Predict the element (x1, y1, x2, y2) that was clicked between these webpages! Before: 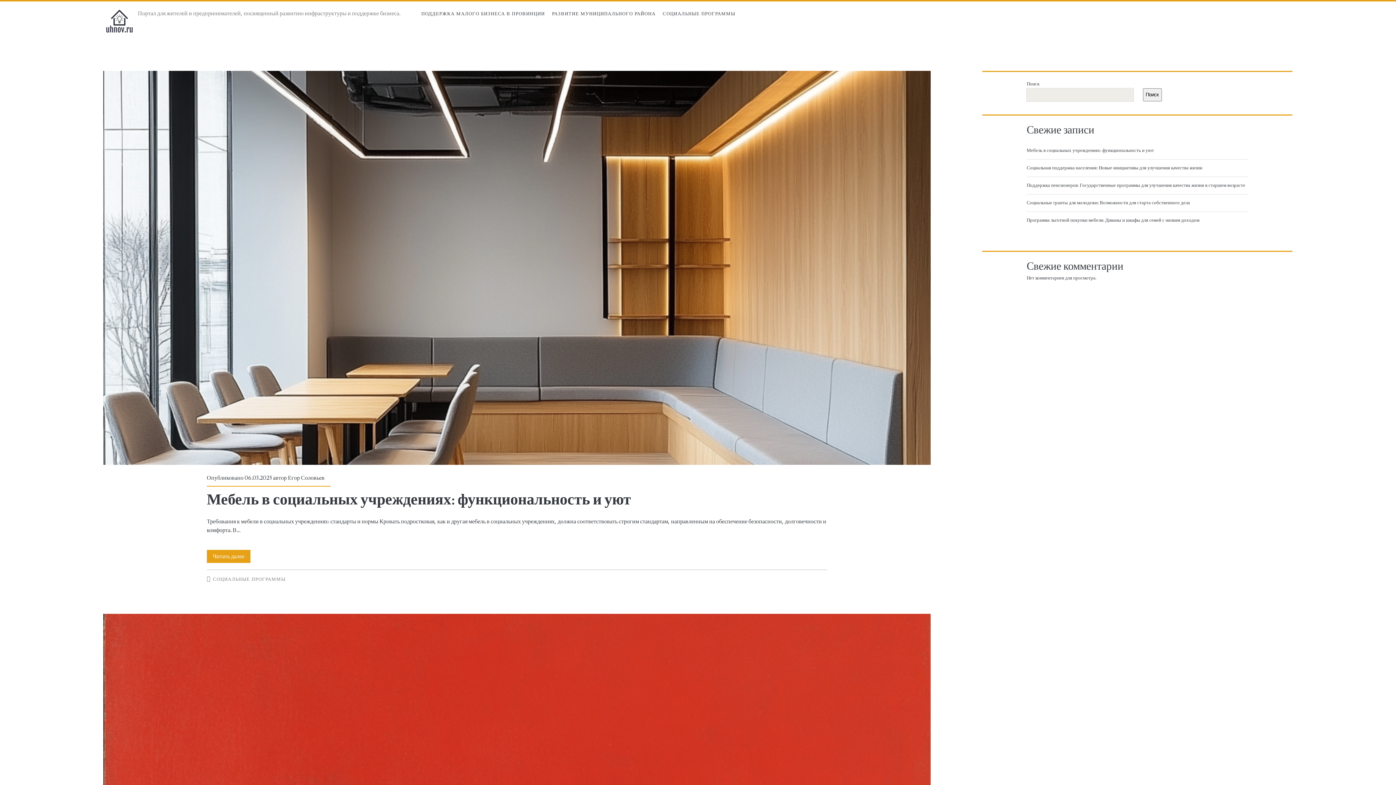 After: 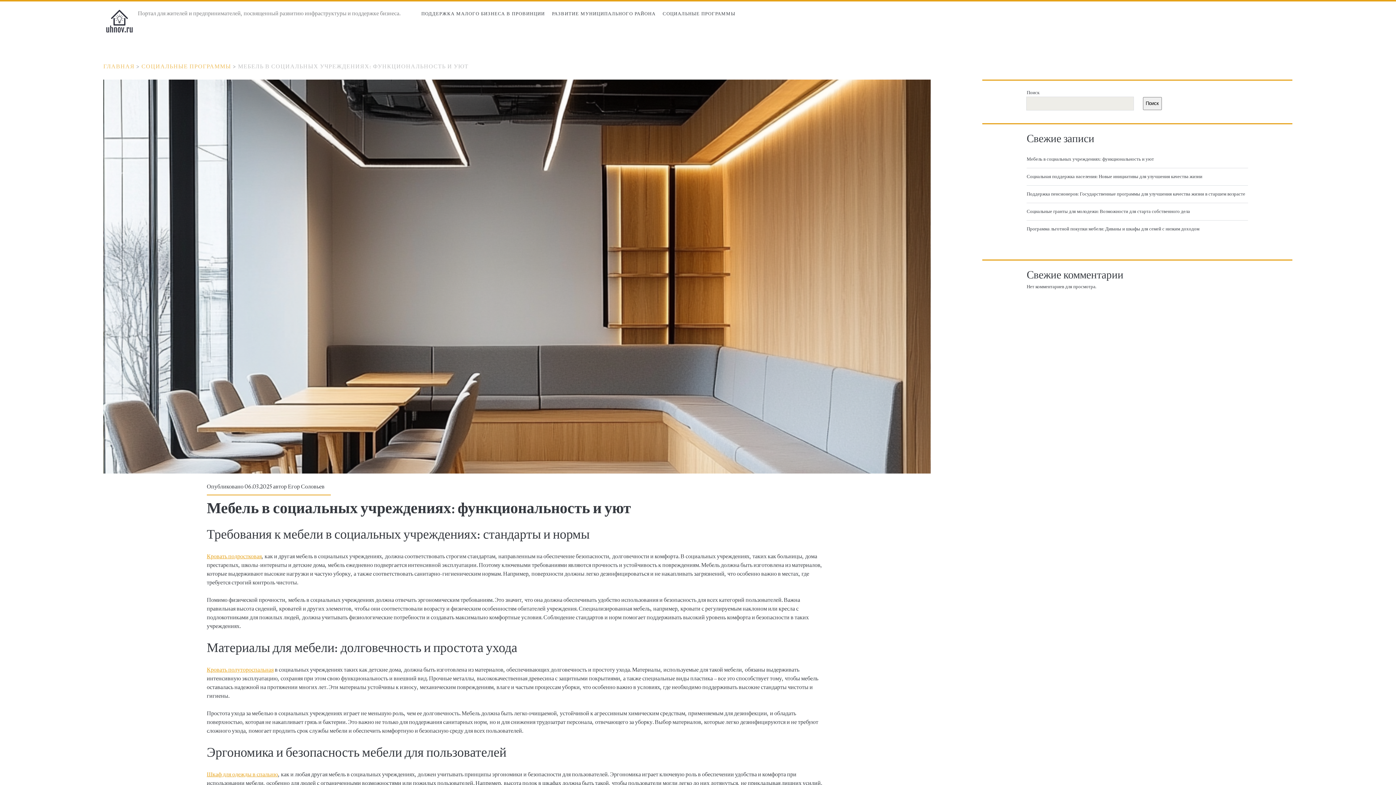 Action: bbox: (206, 490, 631, 509) label: Мебель в социальных учреждениях: функциональность и уют